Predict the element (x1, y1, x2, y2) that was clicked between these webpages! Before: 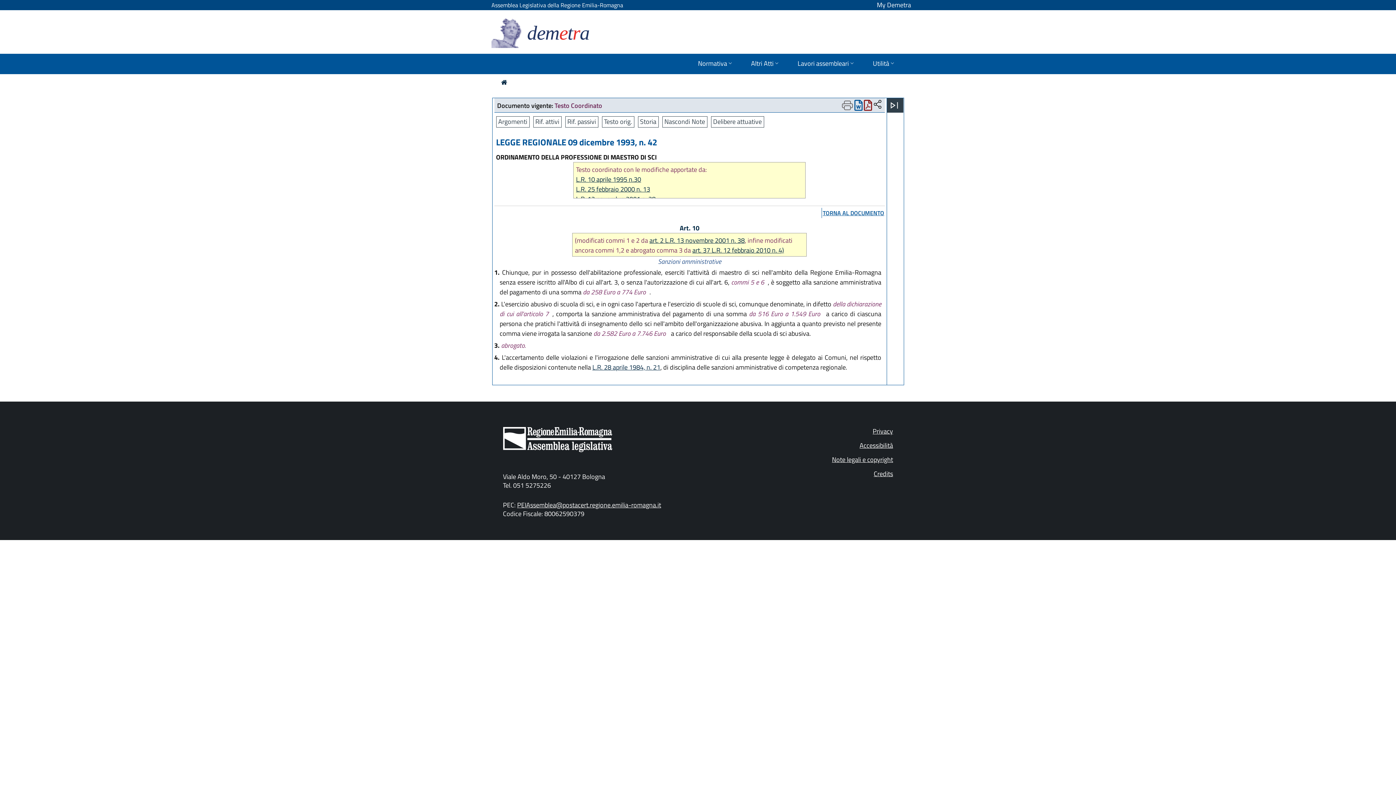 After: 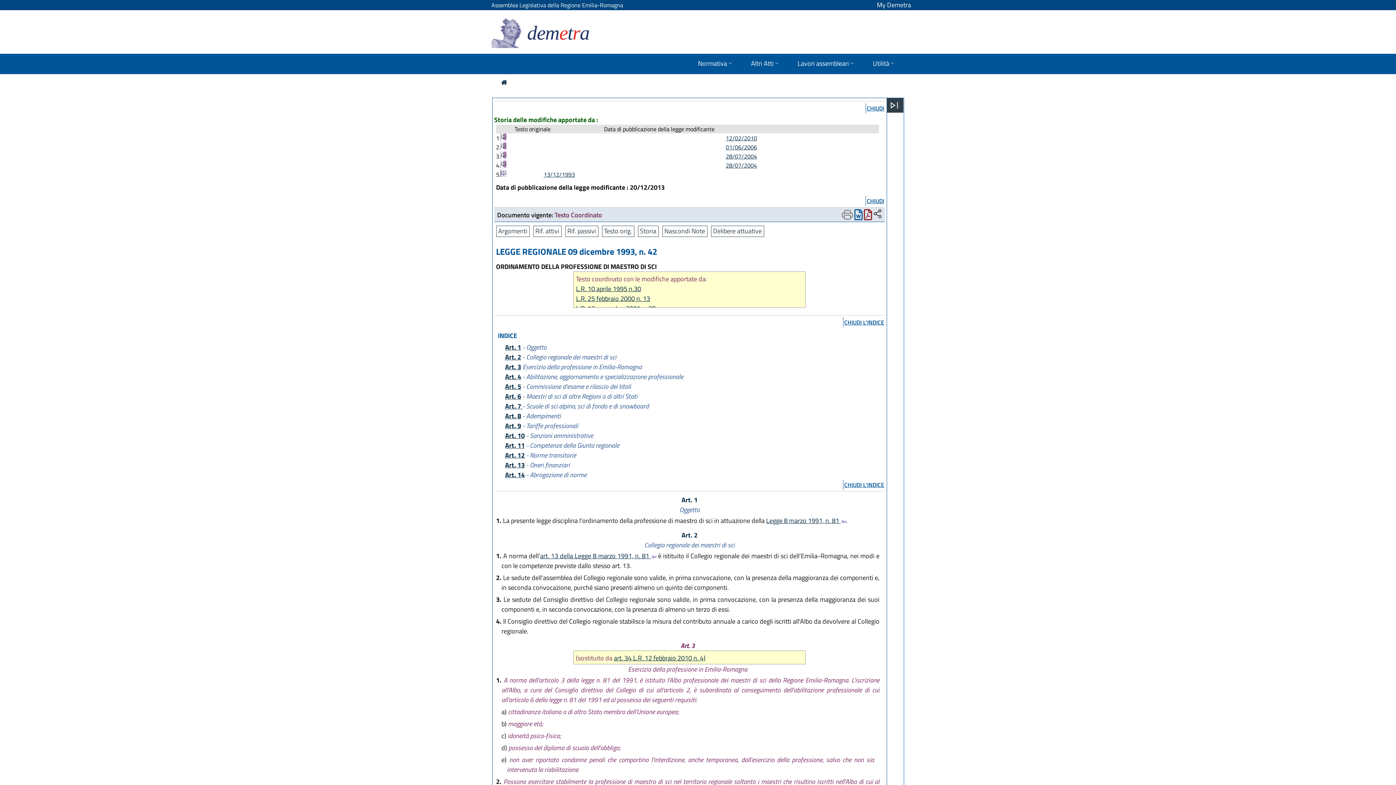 Action: bbox: (638, 116, 658, 127) label: Storia